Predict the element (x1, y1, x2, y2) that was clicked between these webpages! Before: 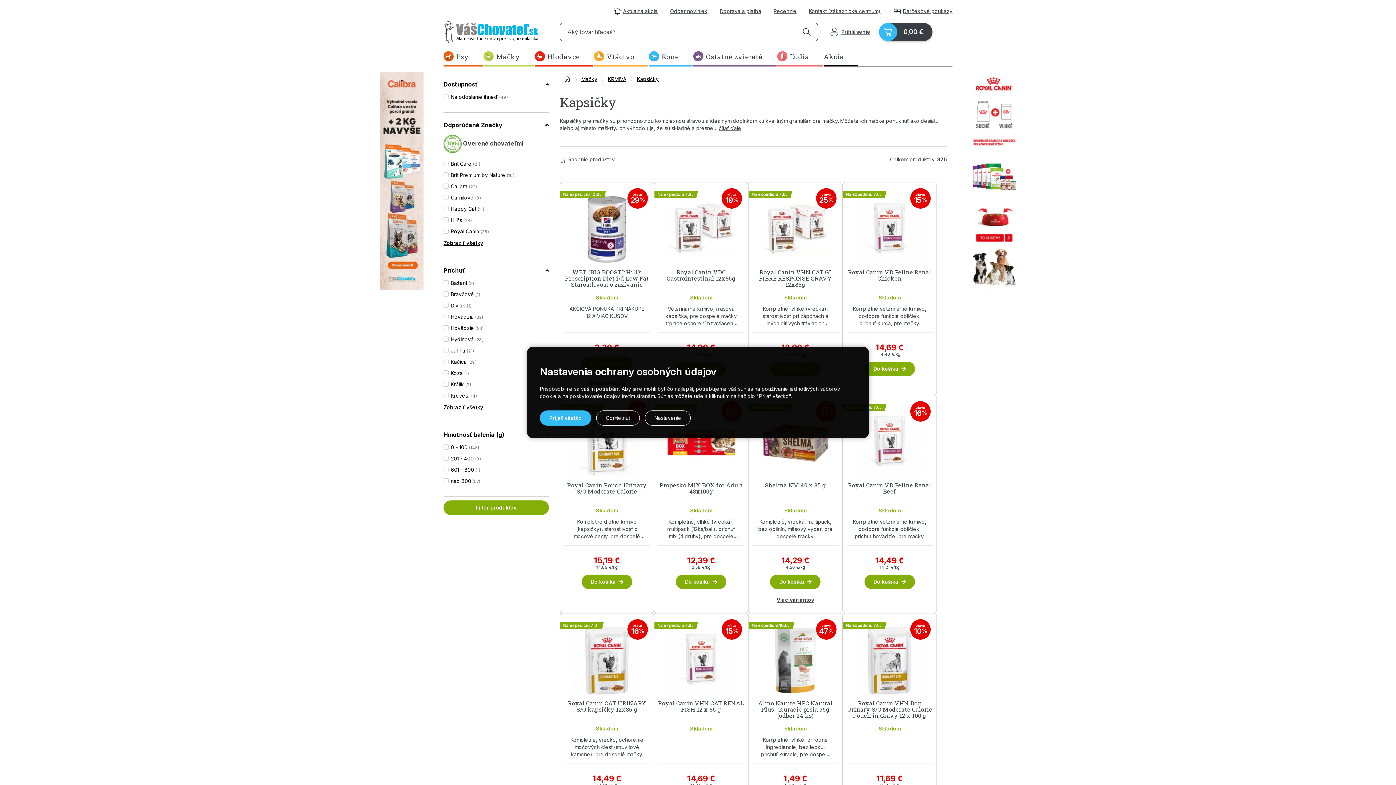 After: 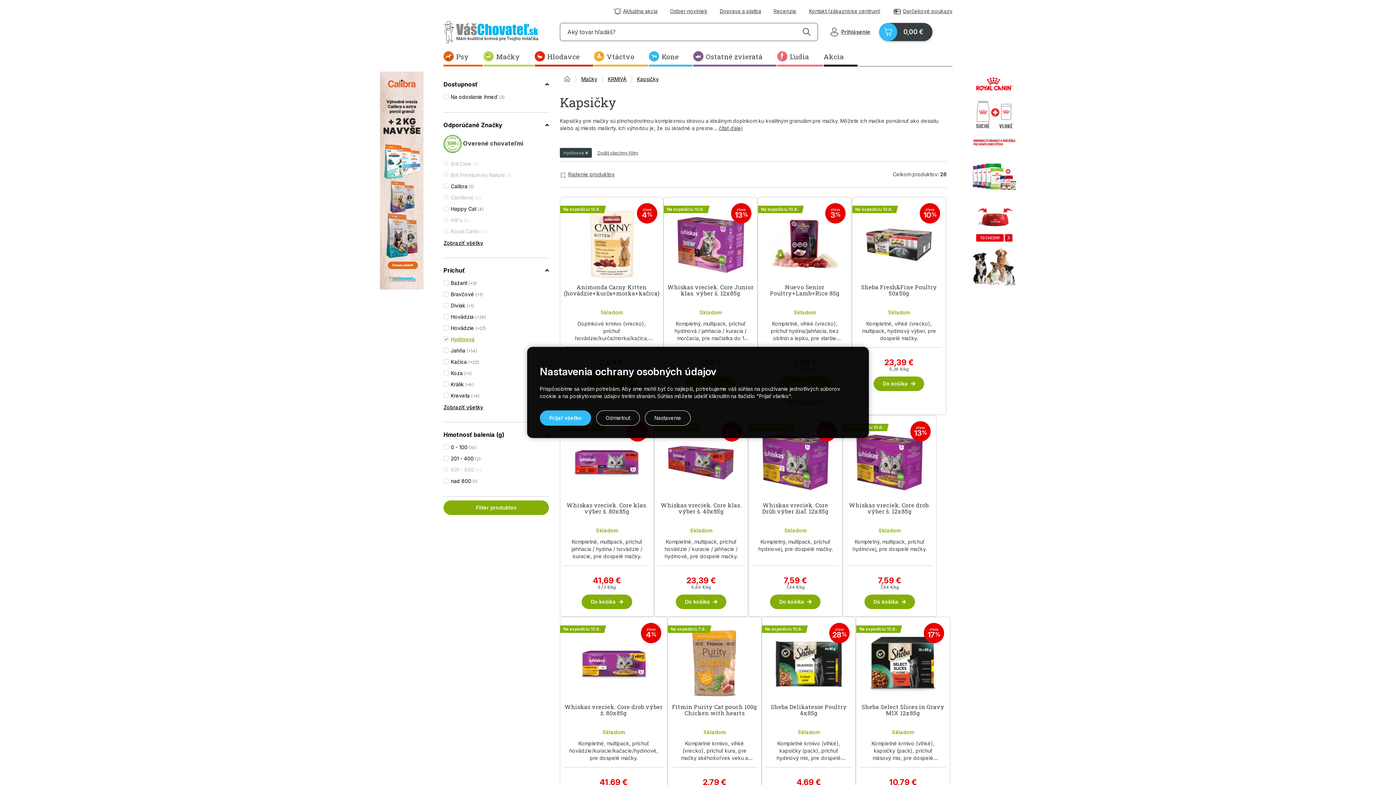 Action: label: Hydinová (28) bbox: (450, 336, 483, 342)